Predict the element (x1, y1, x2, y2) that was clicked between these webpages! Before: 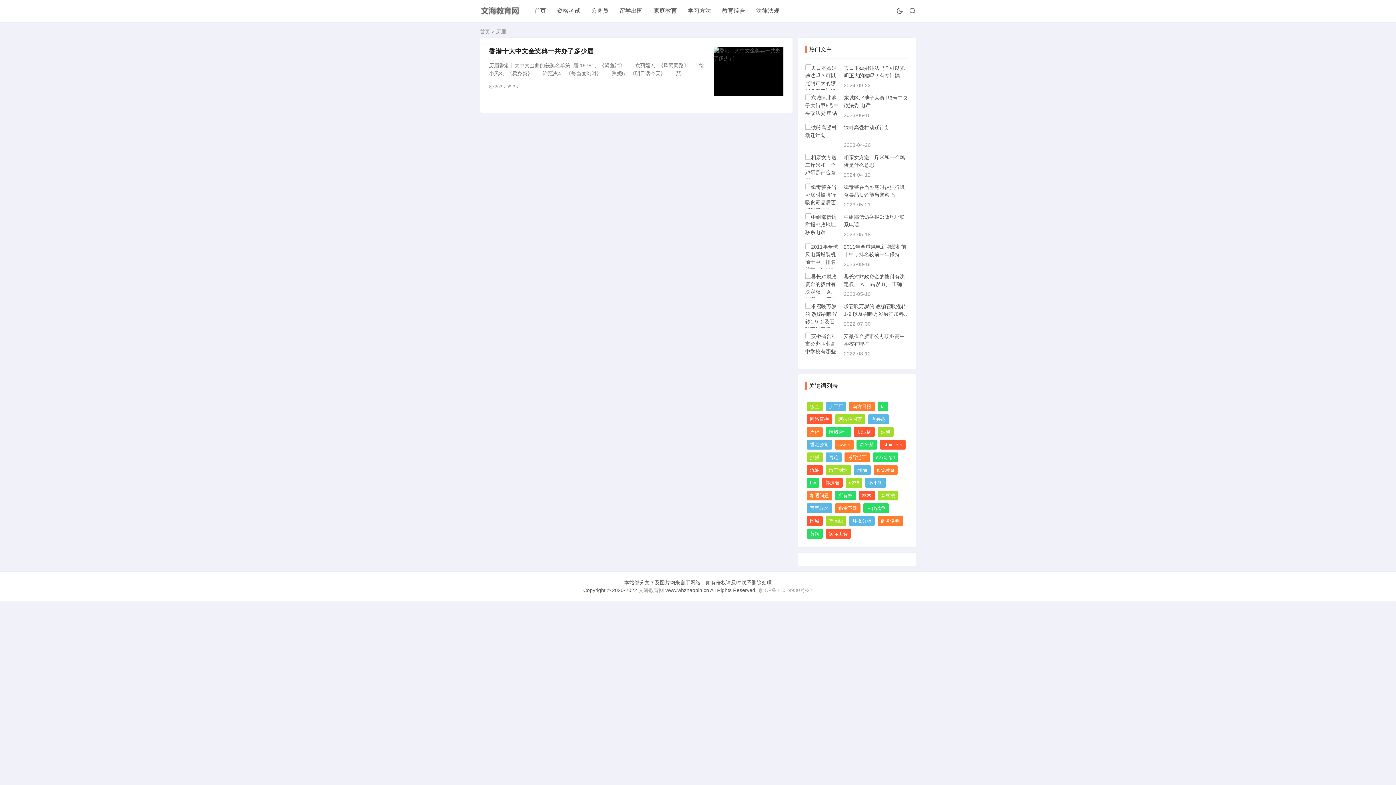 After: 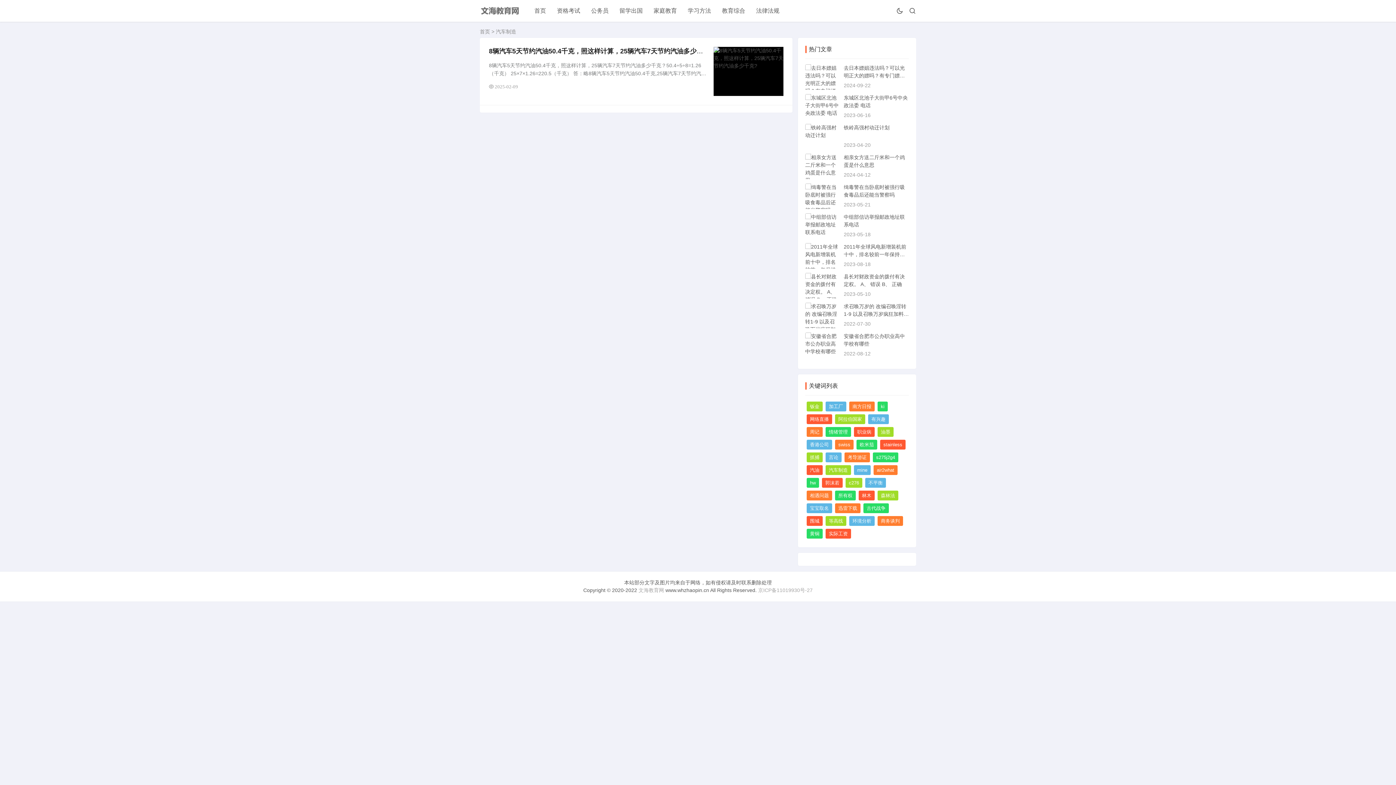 Action: bbox: (825, 465, 851, 475) label: 汽车制造